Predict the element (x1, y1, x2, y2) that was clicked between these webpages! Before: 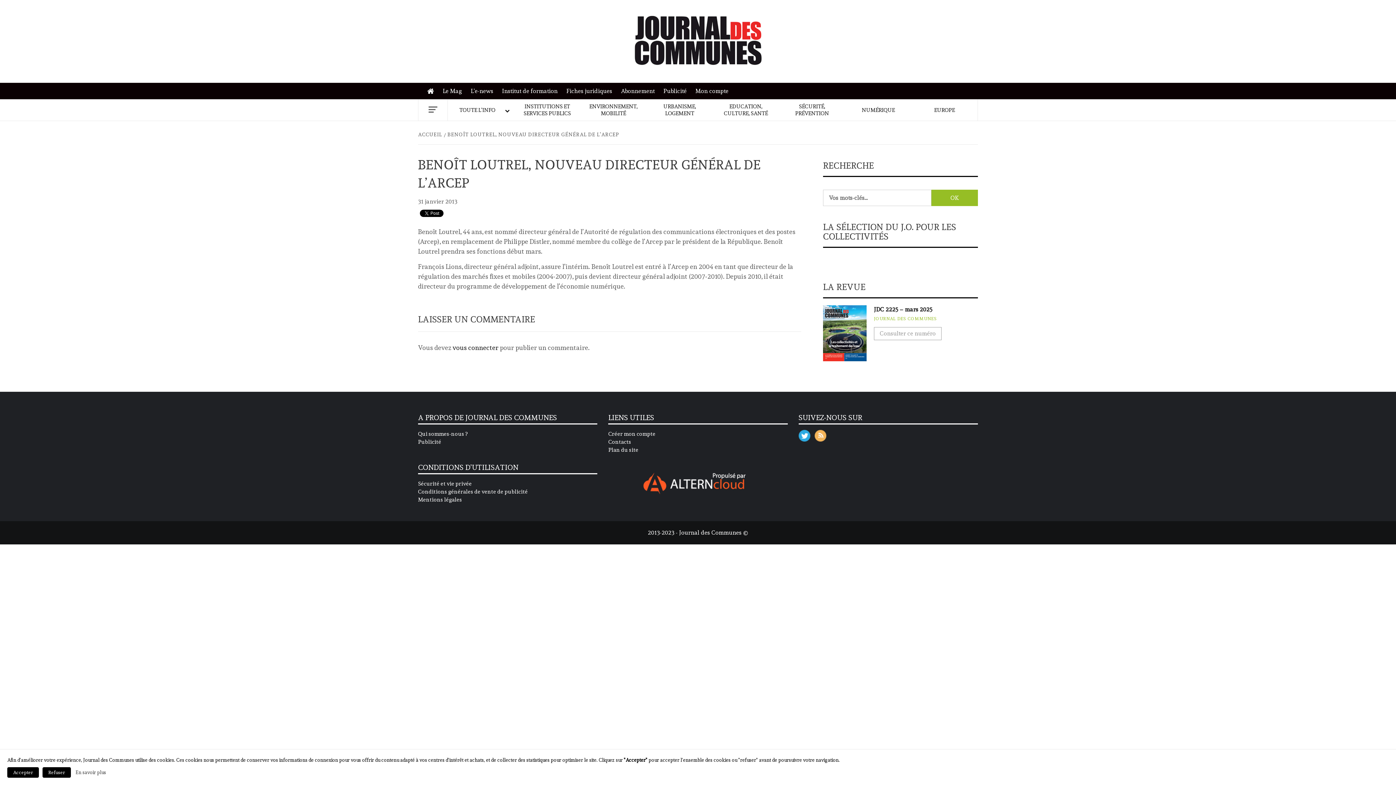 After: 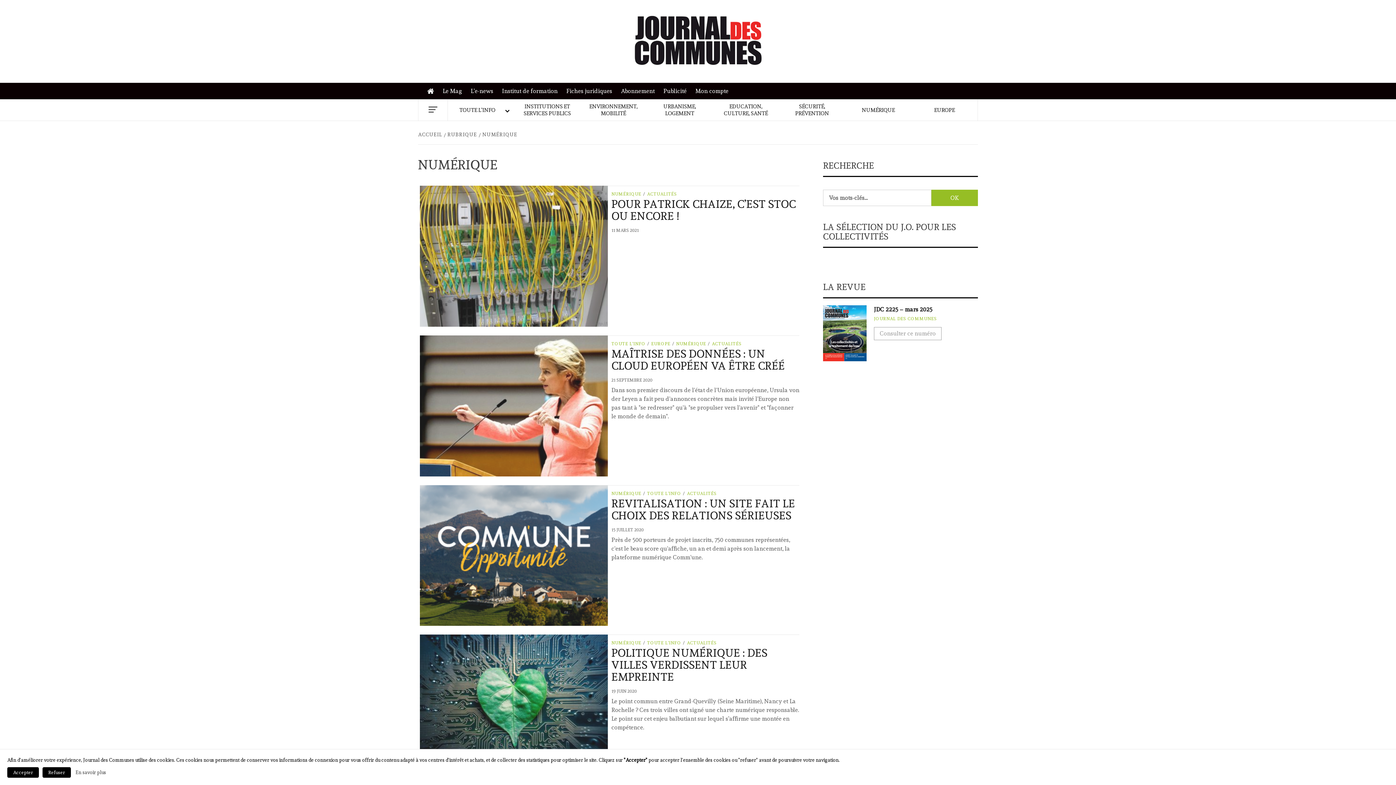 Action: label: NUMÉRIQUE bbox: (845, 103, 911, 117)